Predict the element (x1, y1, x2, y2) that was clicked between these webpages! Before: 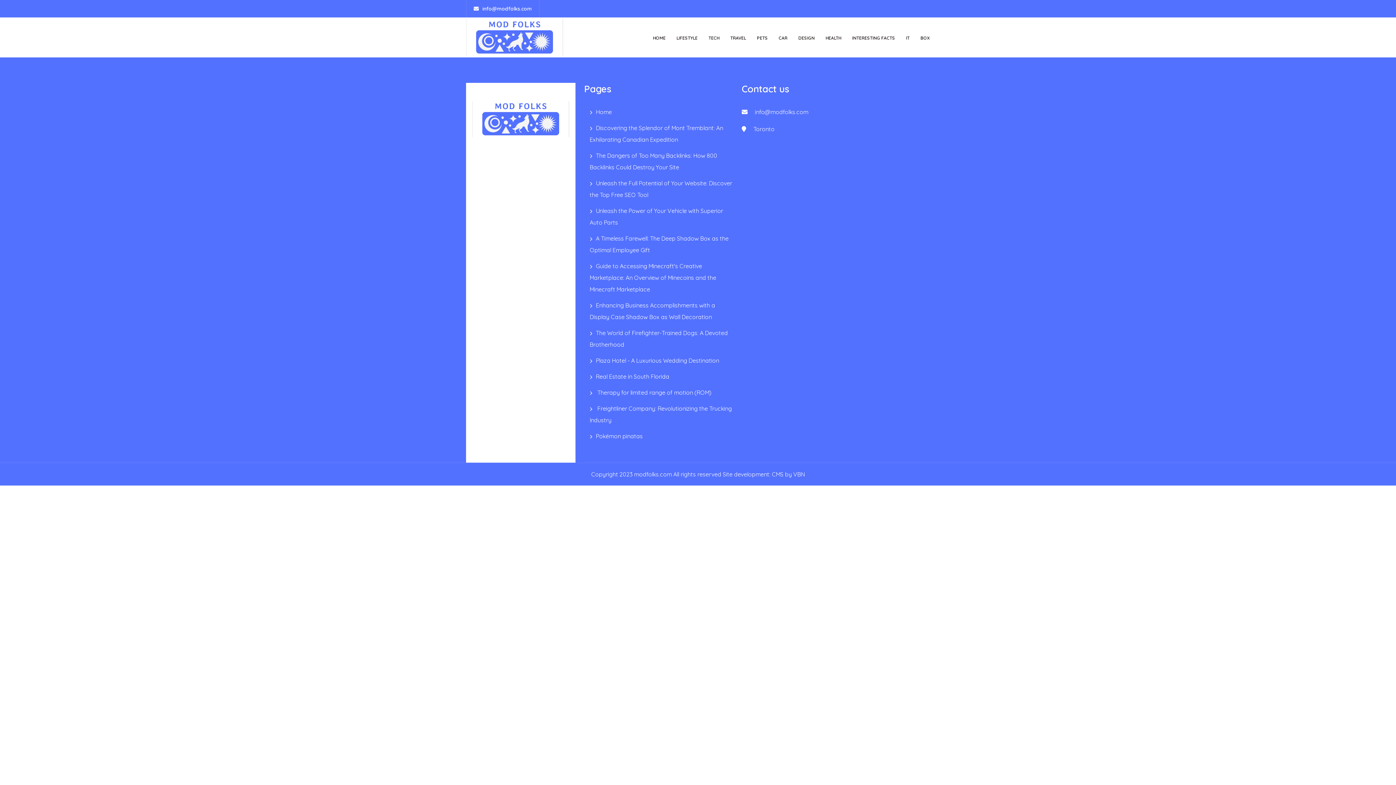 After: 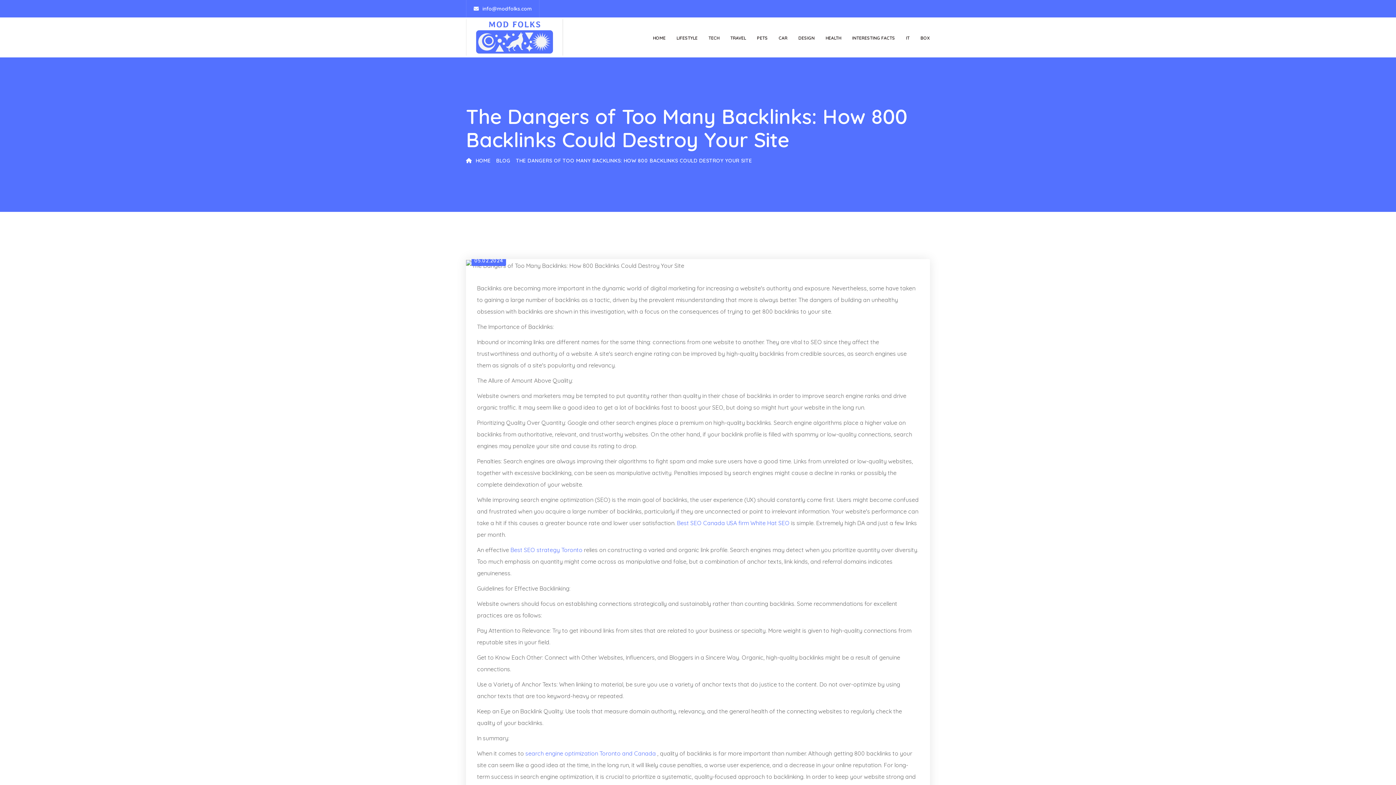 Action: bbox: (584, 149, 733, 173) label: The Dangers of Too Many Backlinks: How 800 Backlinks Could Destroy Your Site